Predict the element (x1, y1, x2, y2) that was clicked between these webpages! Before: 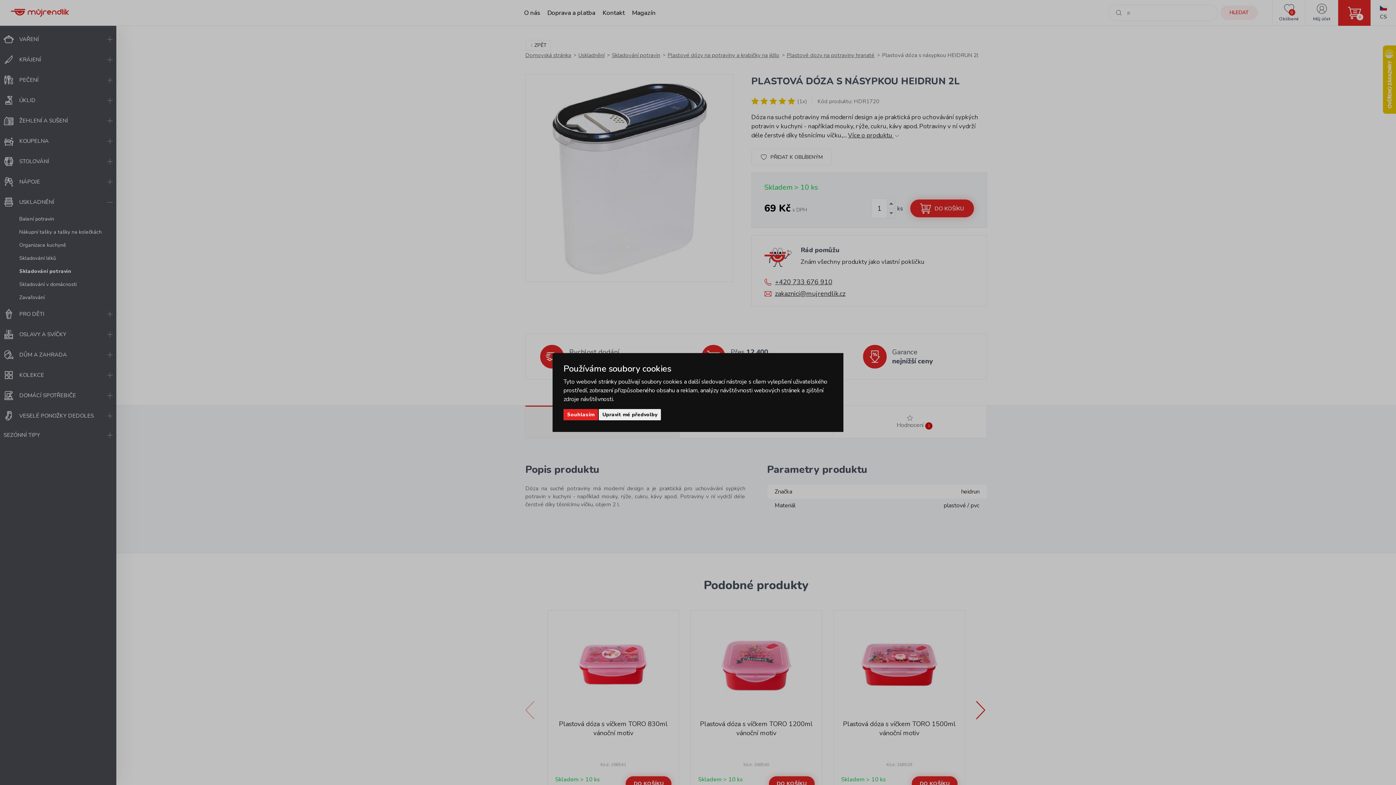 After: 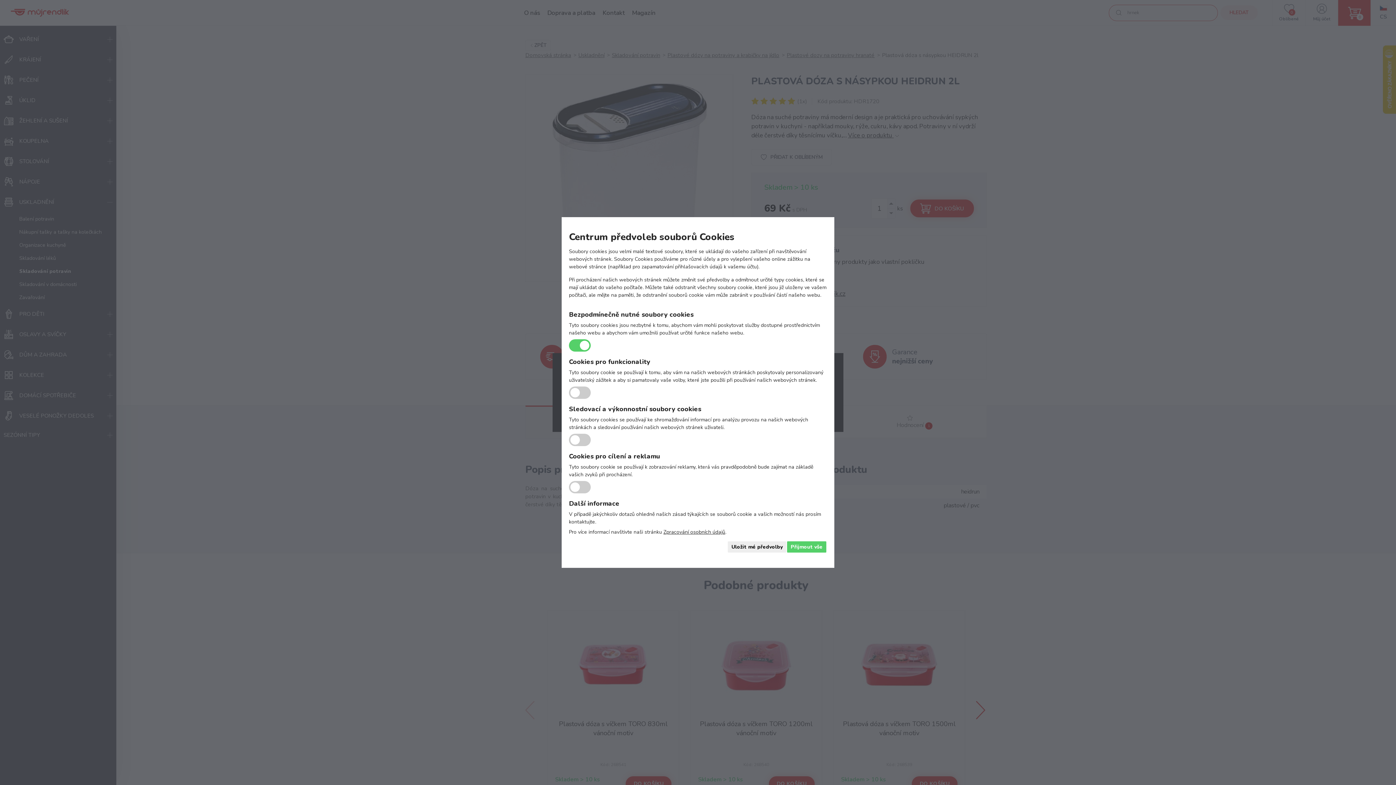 Action: label: Upravit mé předvolby bbox: (598, 409, 661, 420)